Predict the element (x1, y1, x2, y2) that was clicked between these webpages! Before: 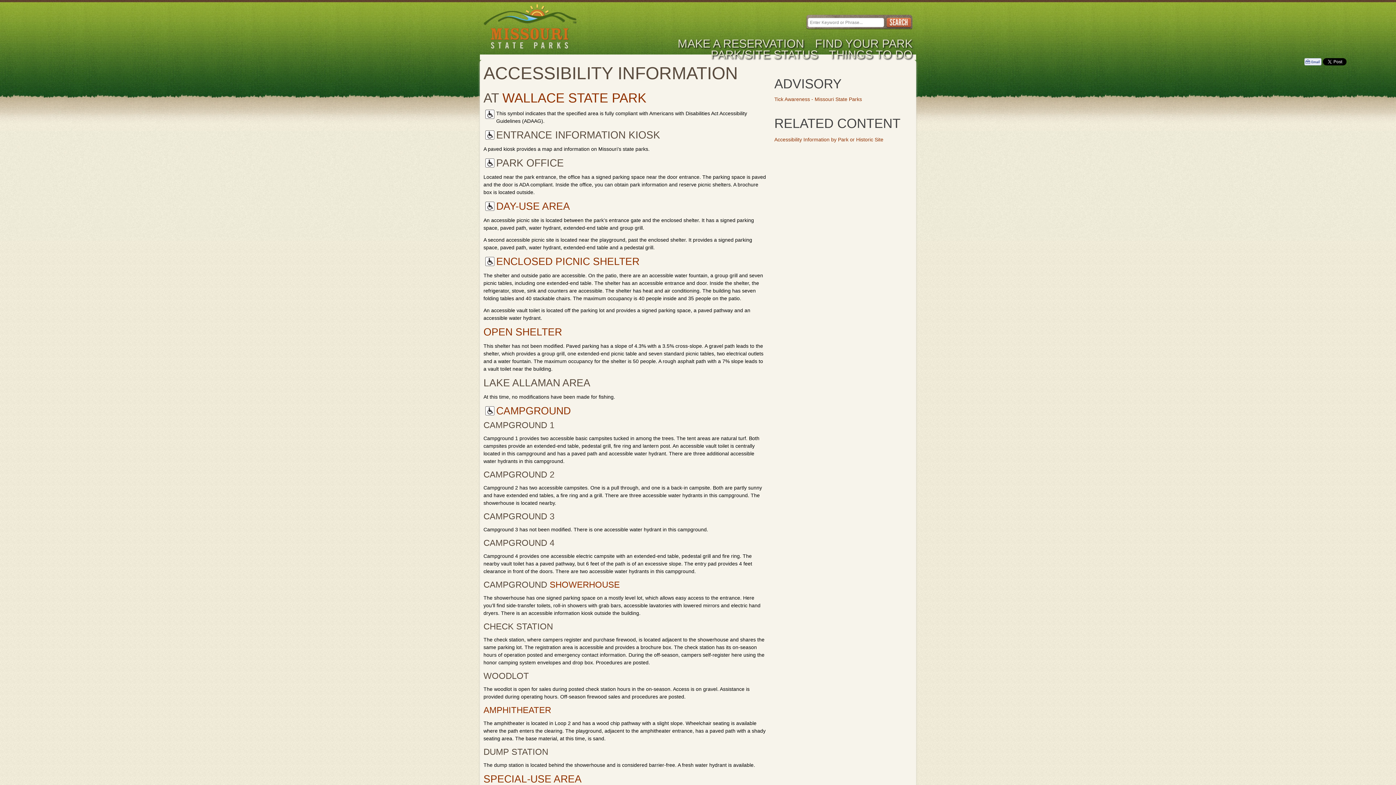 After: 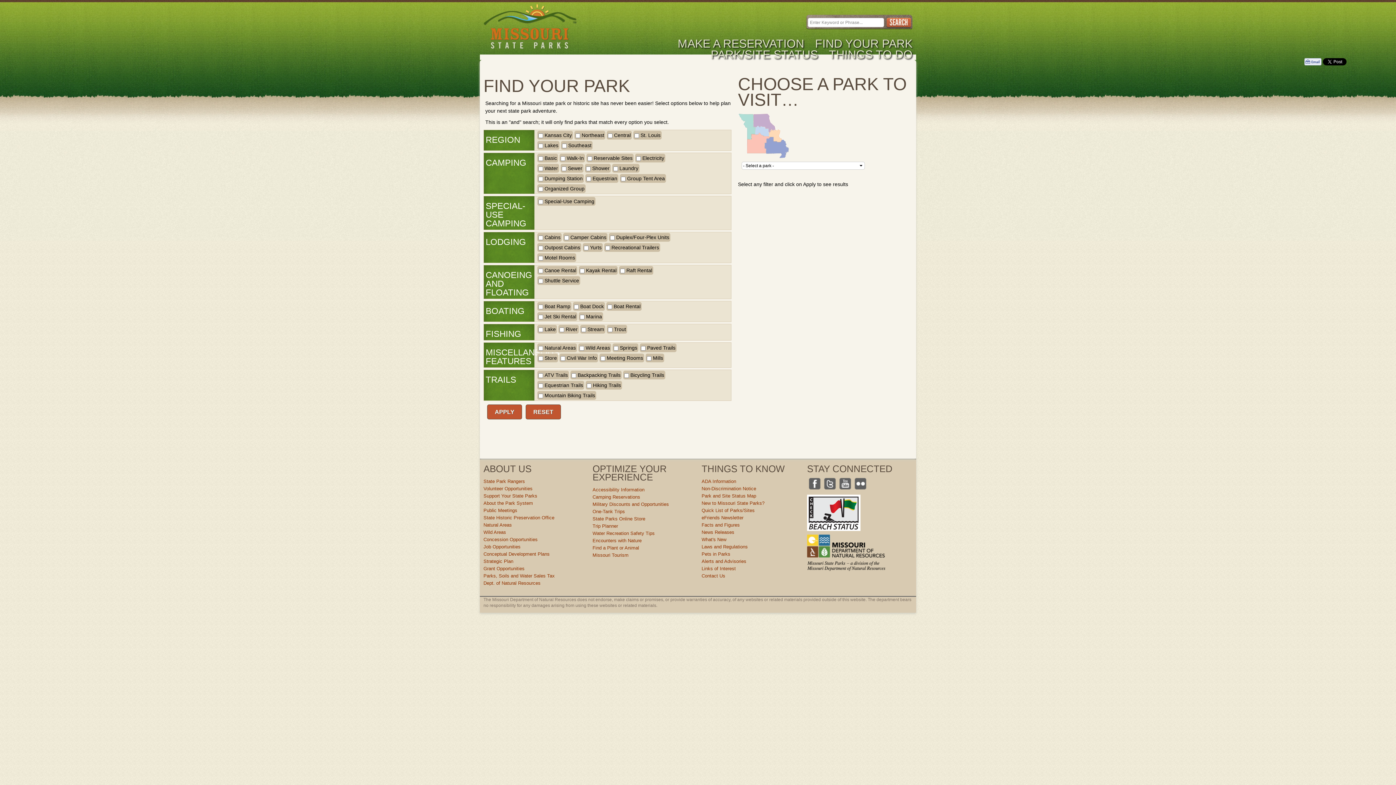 Action: label: FIND YOUR PARK bbox: (815, 38, 912, 49)